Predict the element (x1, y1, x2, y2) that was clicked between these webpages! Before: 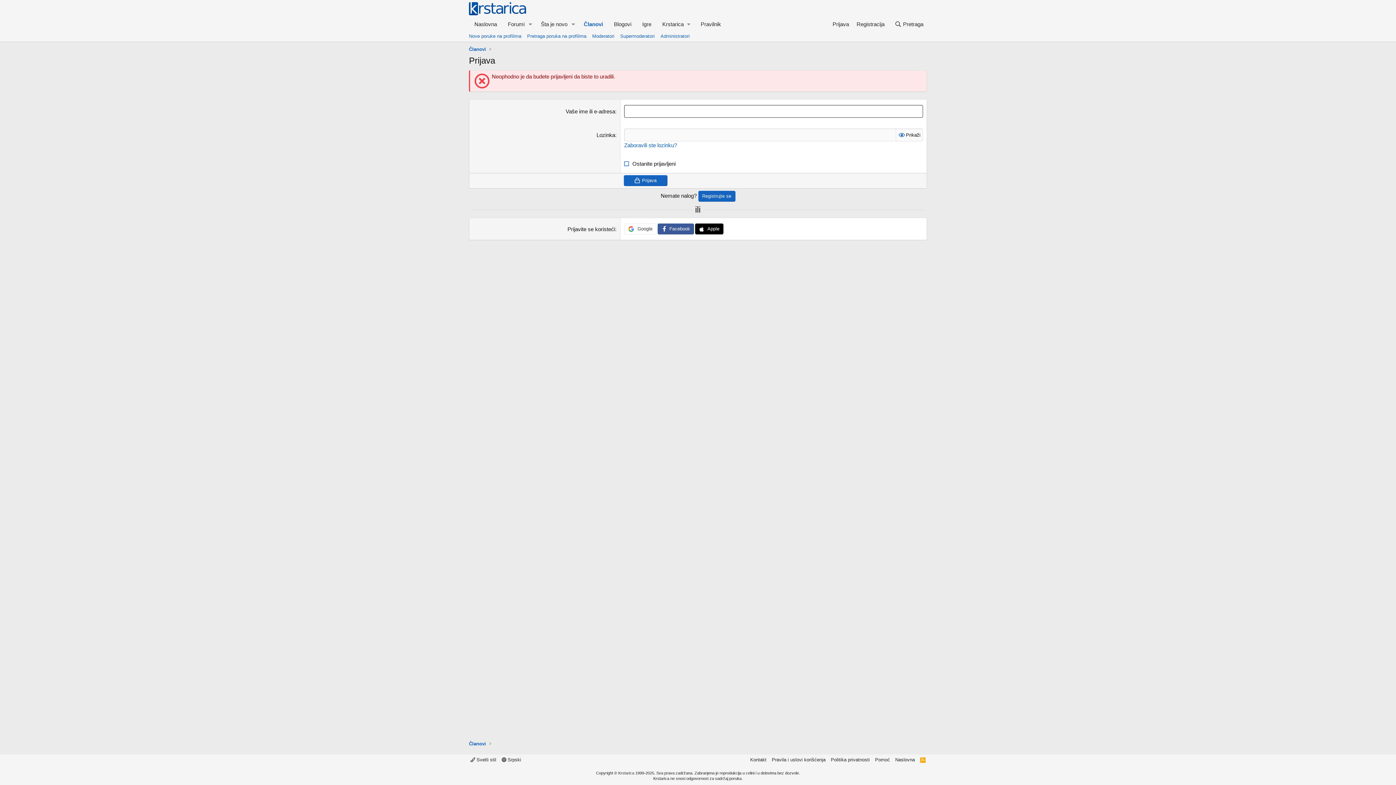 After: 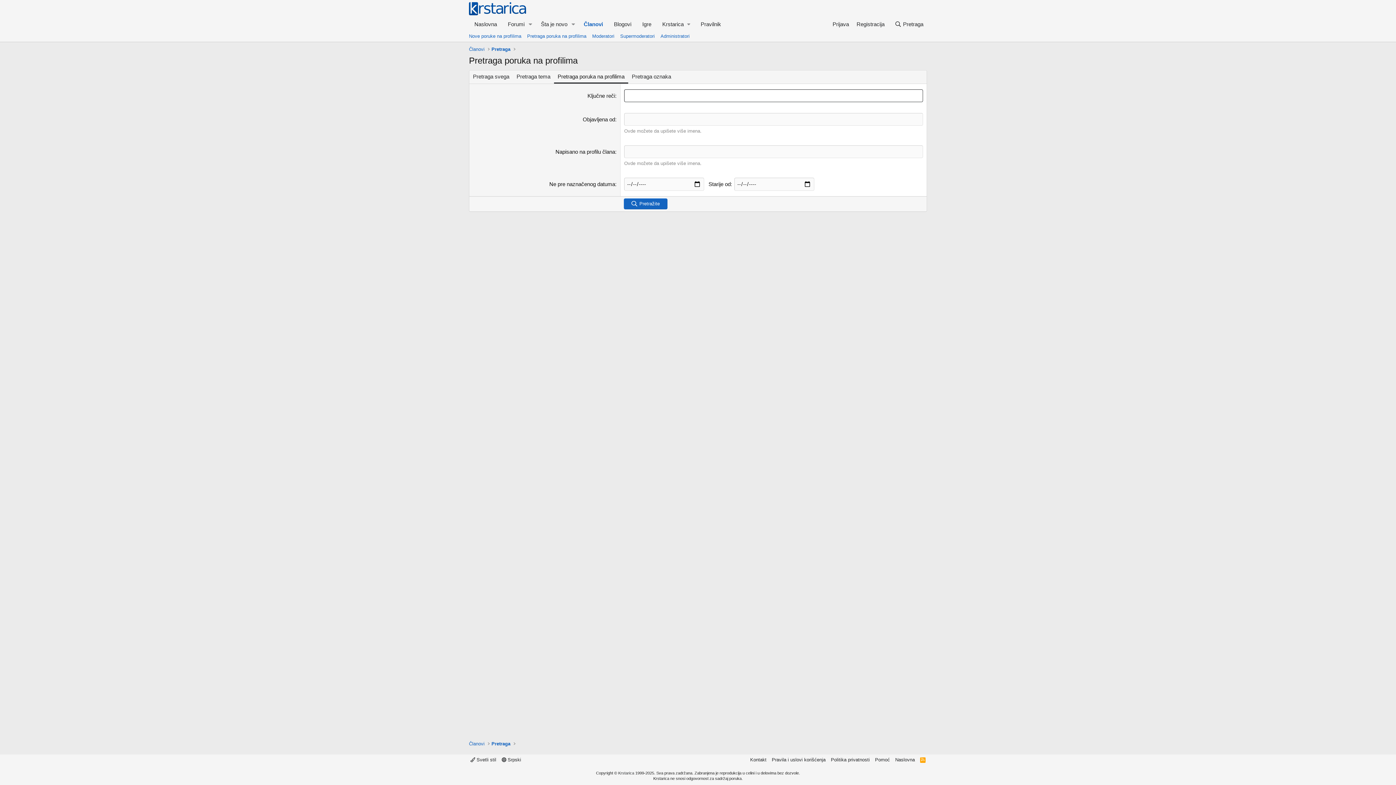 Action: bbox: (524, 30, 589, 41) label: Pretraga poruka na profilima